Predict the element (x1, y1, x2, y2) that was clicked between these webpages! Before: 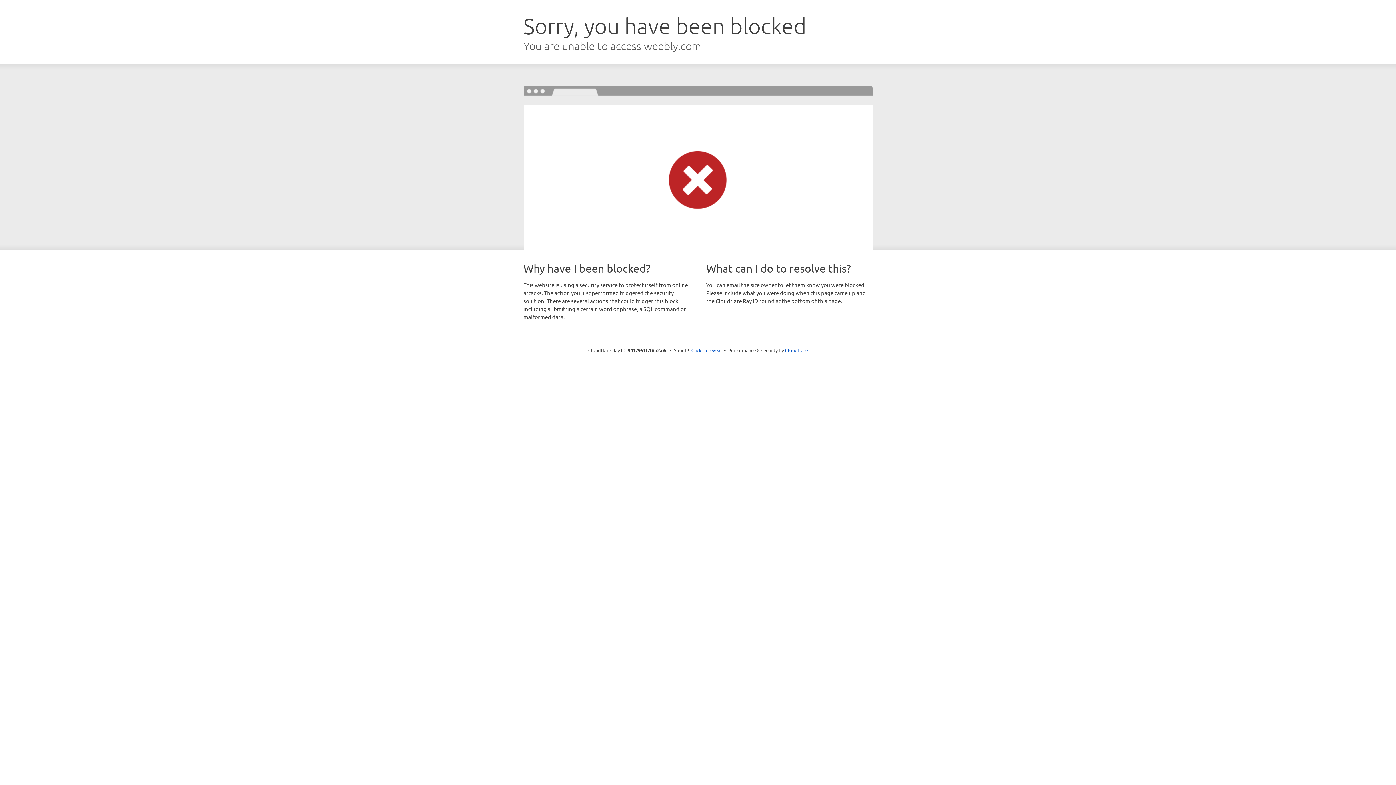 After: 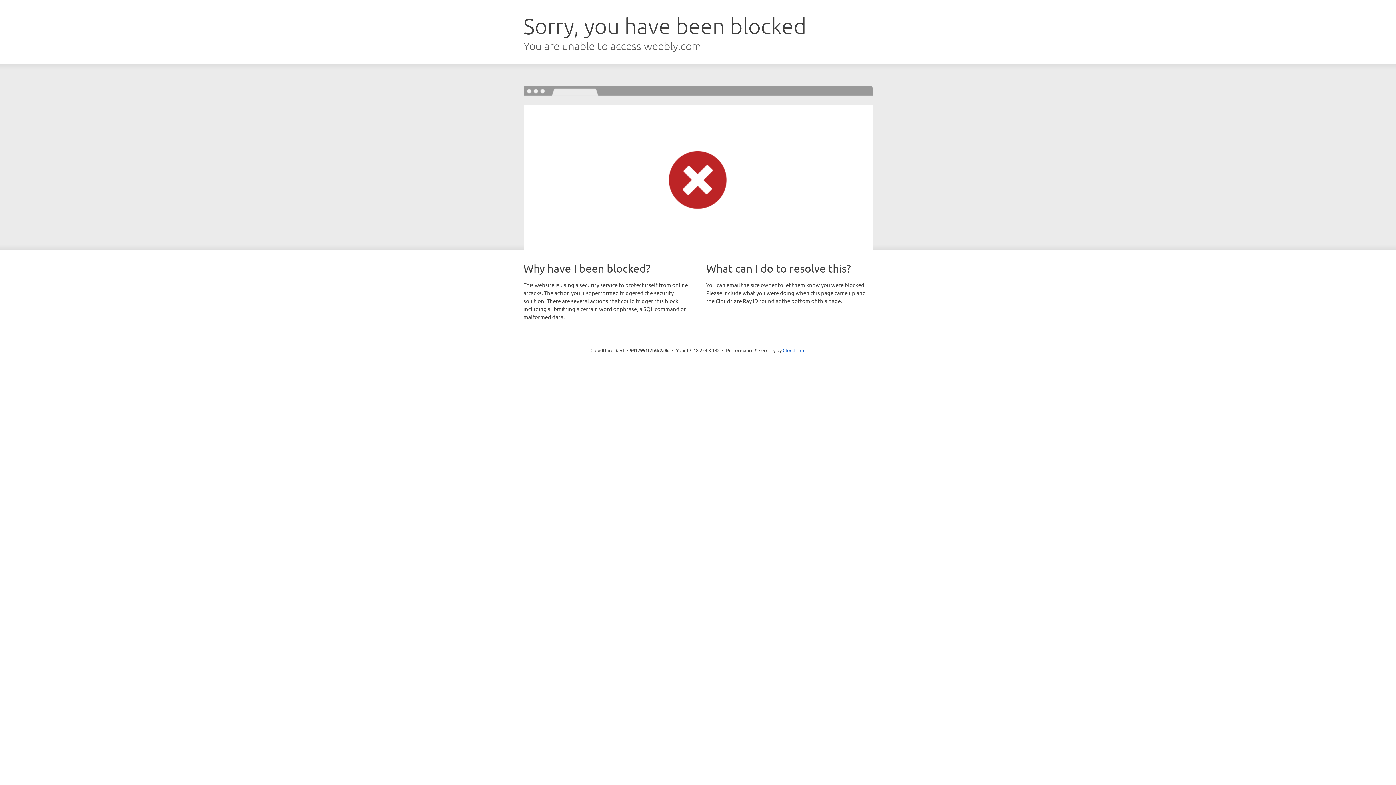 Action: bbox: (691, 346, 722, 353) label: Click to reveal